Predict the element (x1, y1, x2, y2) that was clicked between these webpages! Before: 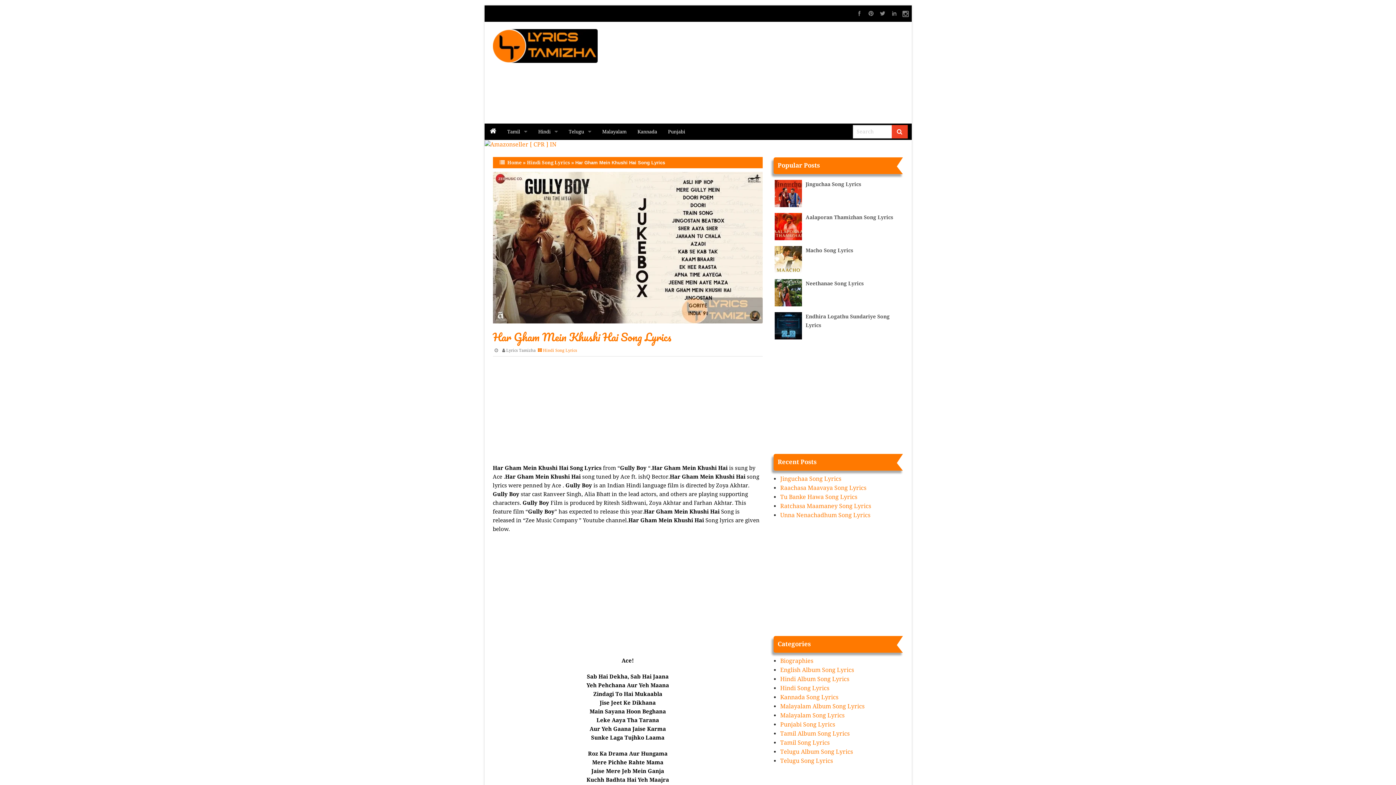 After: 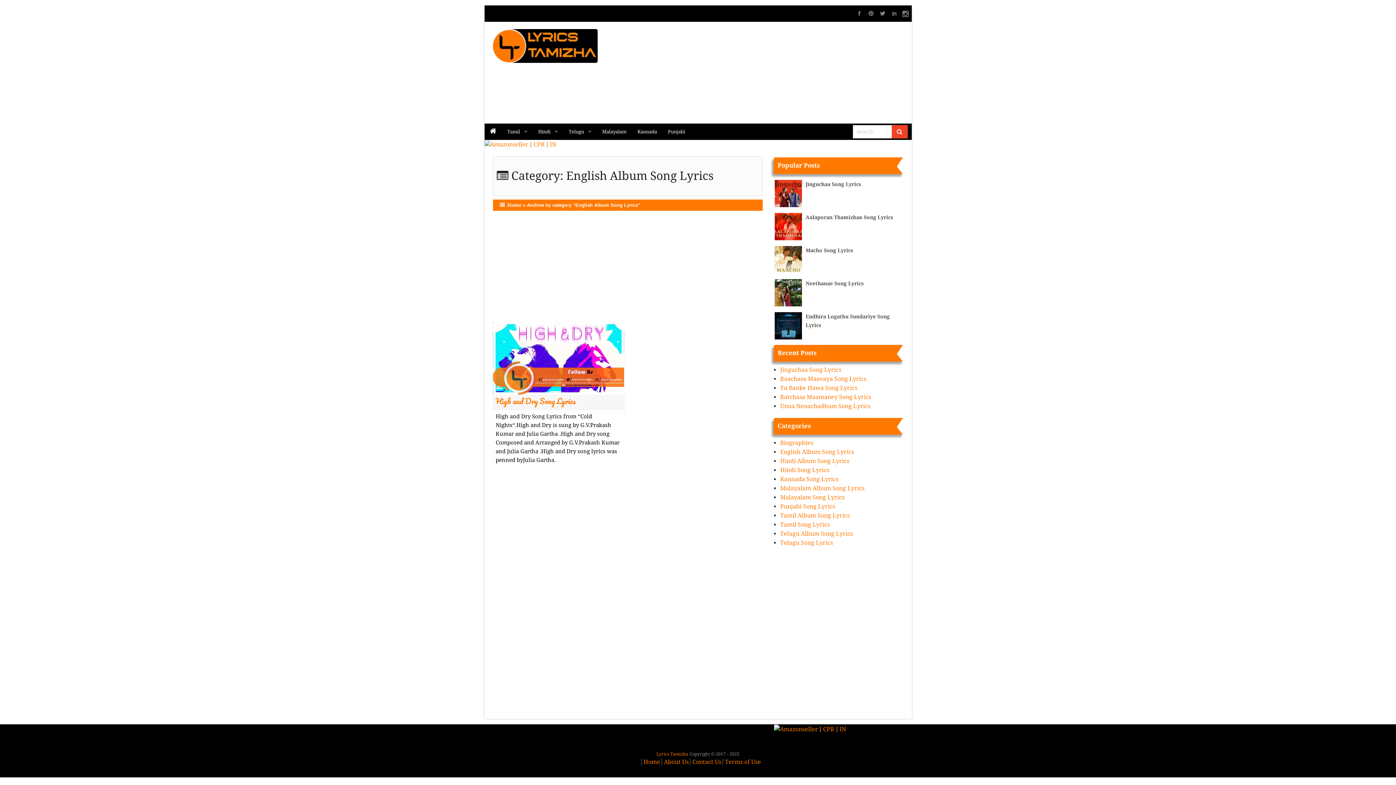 Action: label: English Album Song Lyrics bbox: (780, 666, 854, 673)